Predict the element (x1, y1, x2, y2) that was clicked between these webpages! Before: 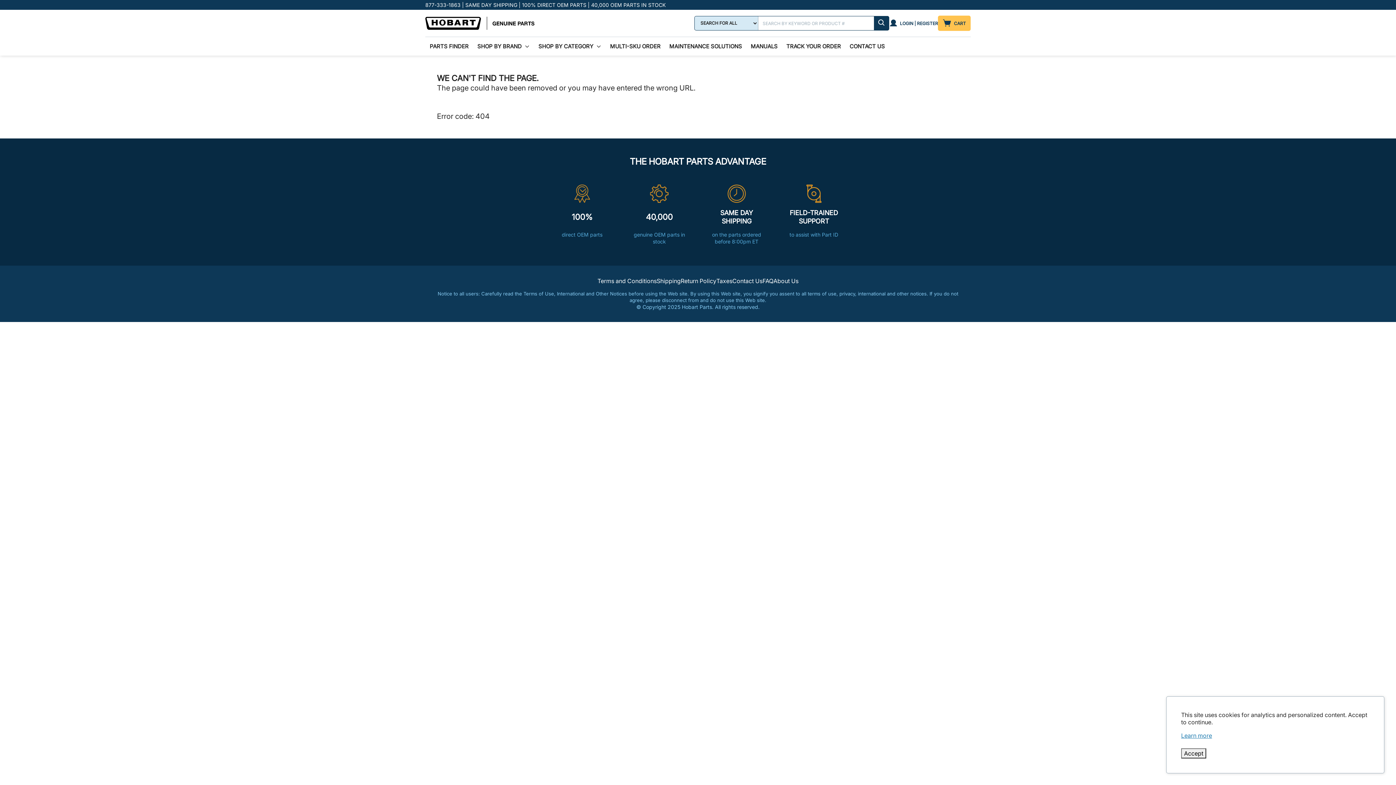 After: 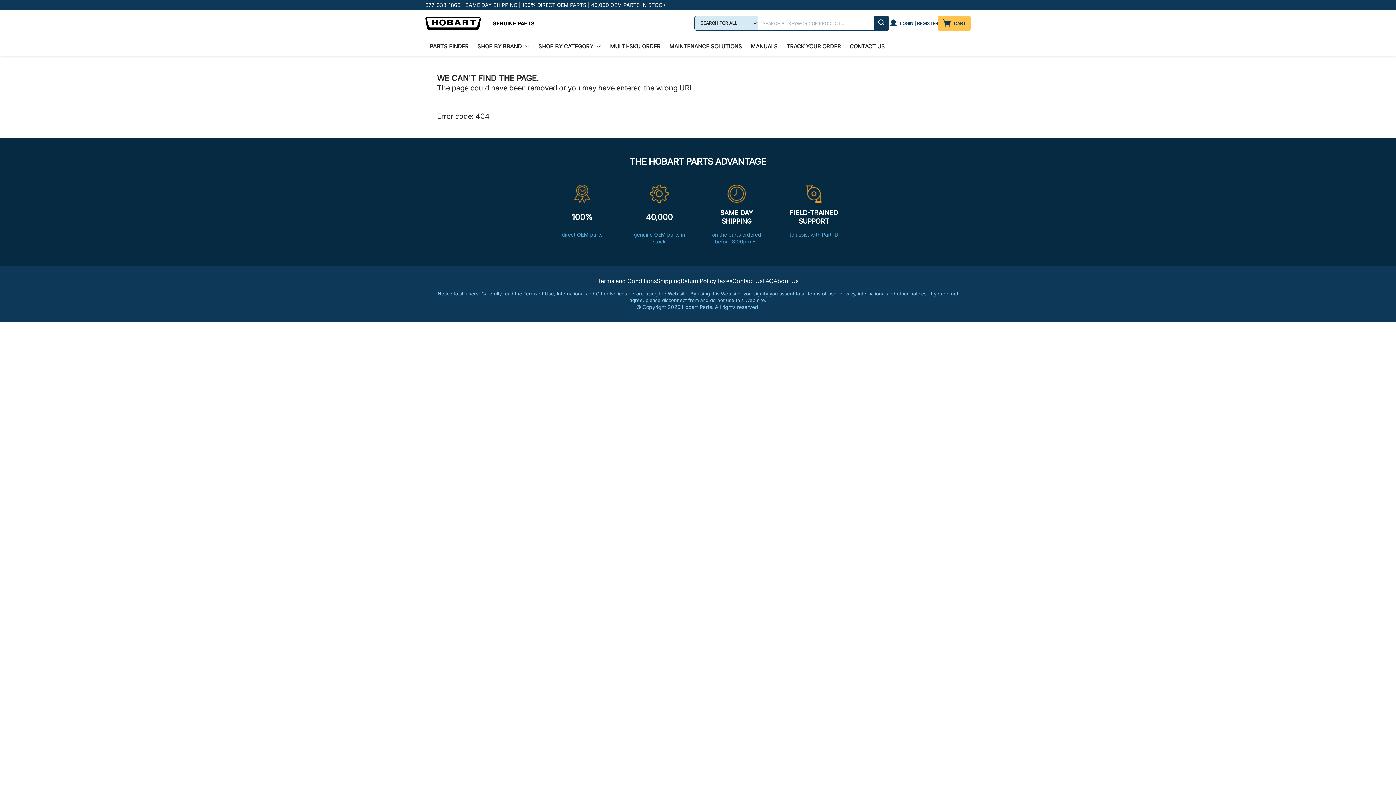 Action: label: Accept cookies bbox: (1181, 748, 1206, 758)